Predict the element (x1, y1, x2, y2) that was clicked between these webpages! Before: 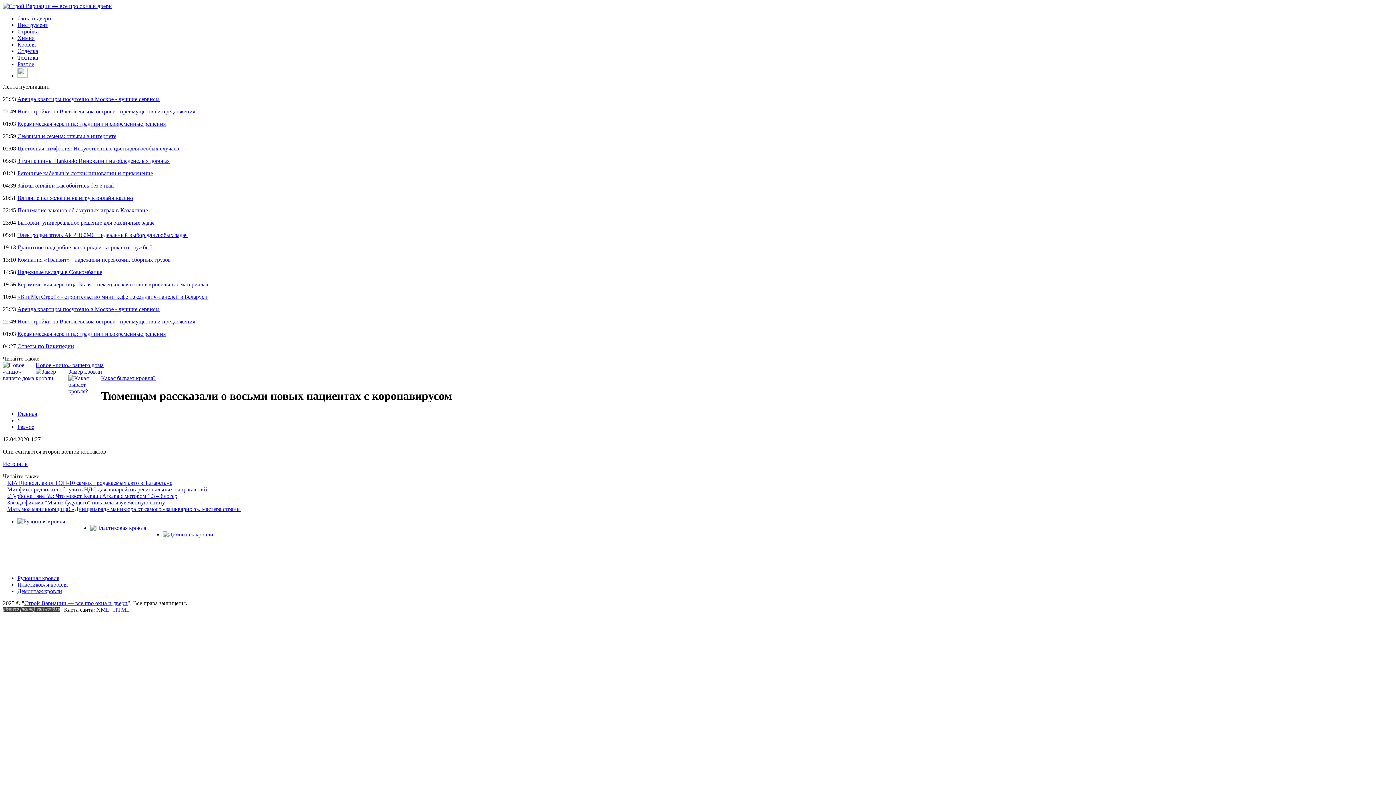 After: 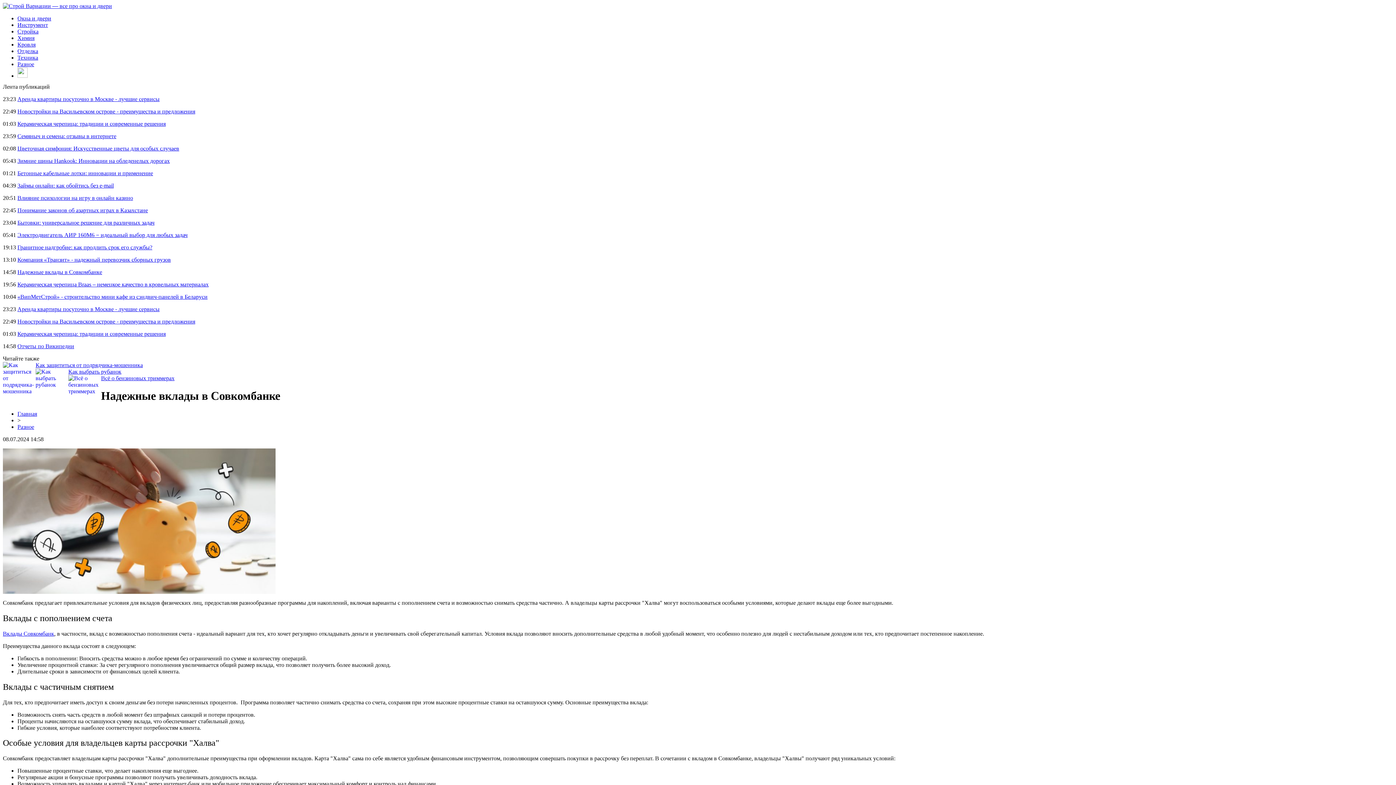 Action: label: Надежные вклады в Совкомбанке bbox: (17, 269, 102, 275)